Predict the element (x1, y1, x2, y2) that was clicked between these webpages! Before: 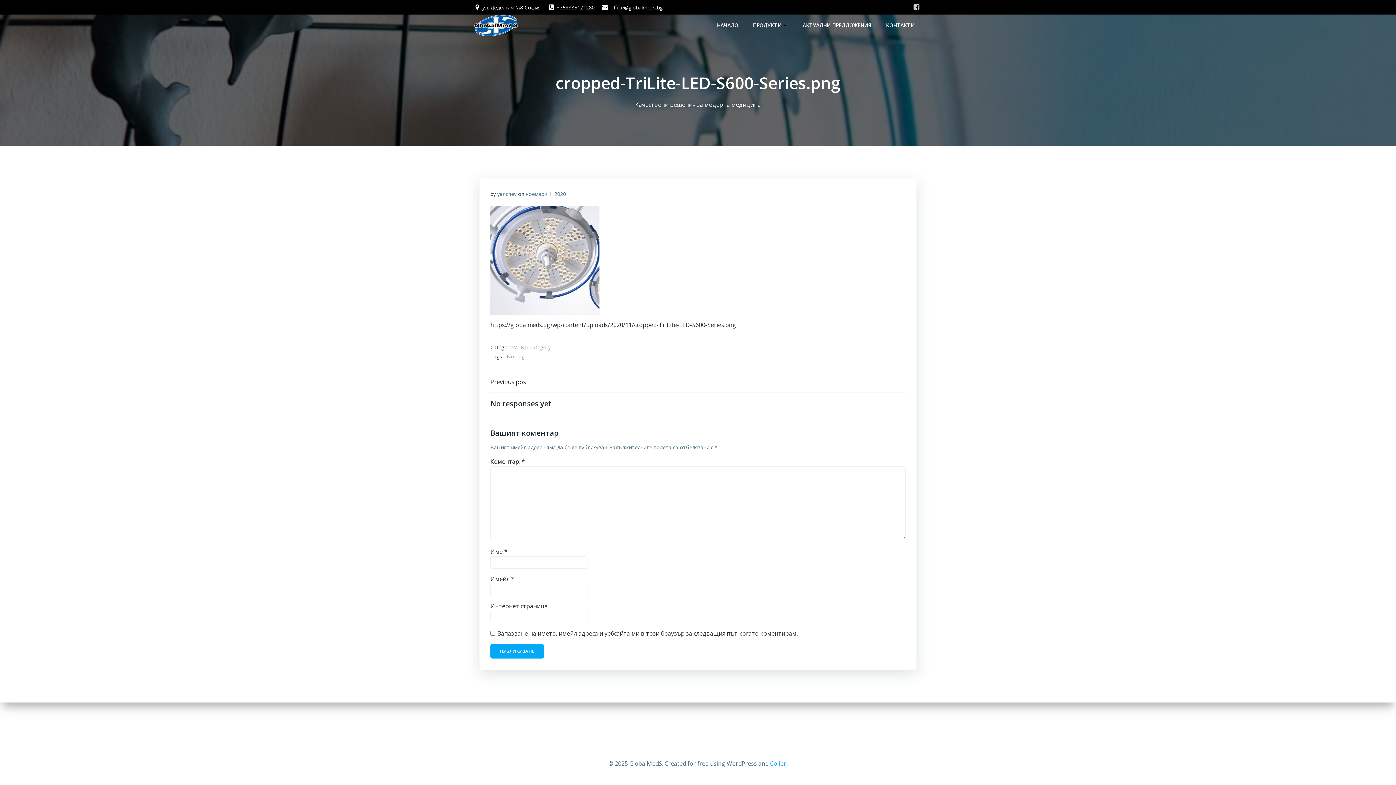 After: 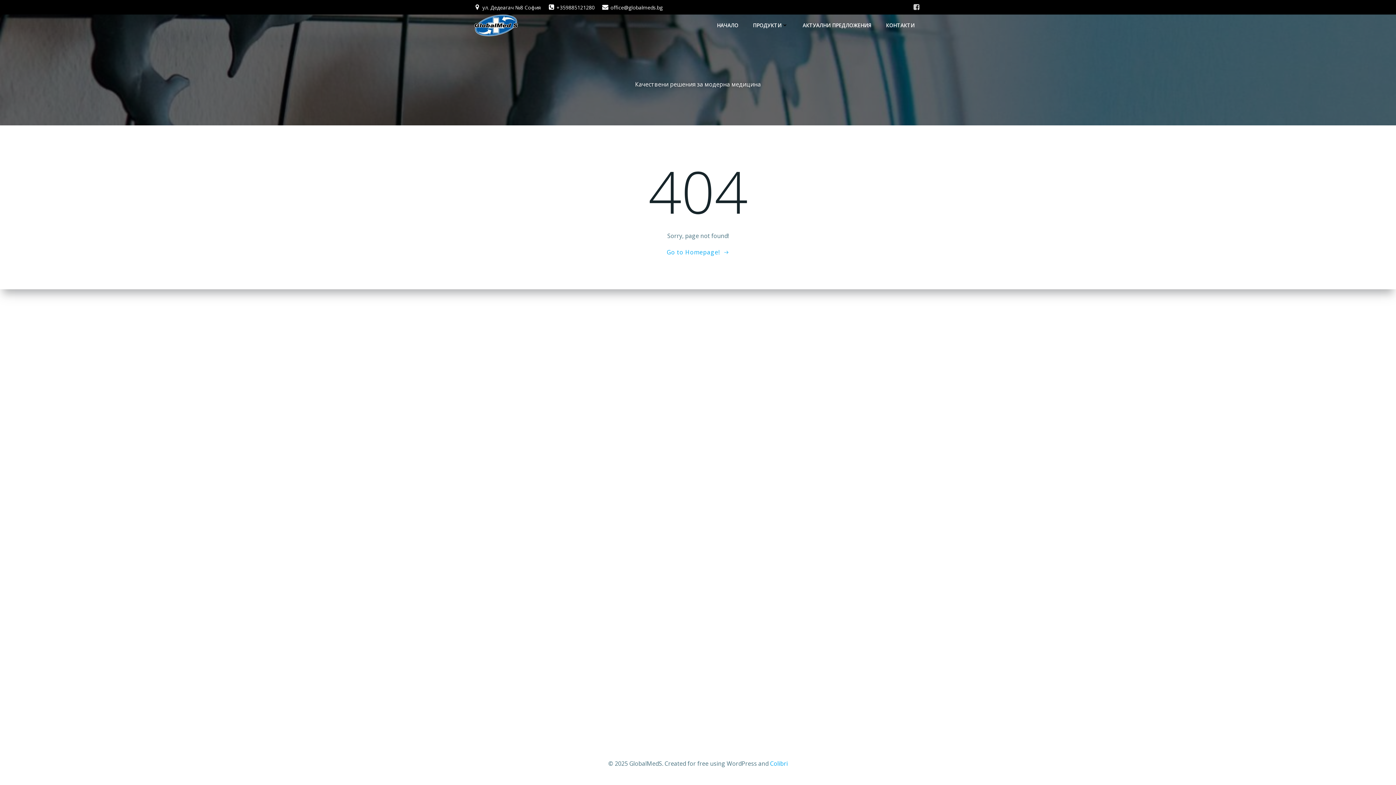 Action: label: ноември 1, 2020 bbox: (525, 190, 566, 197)